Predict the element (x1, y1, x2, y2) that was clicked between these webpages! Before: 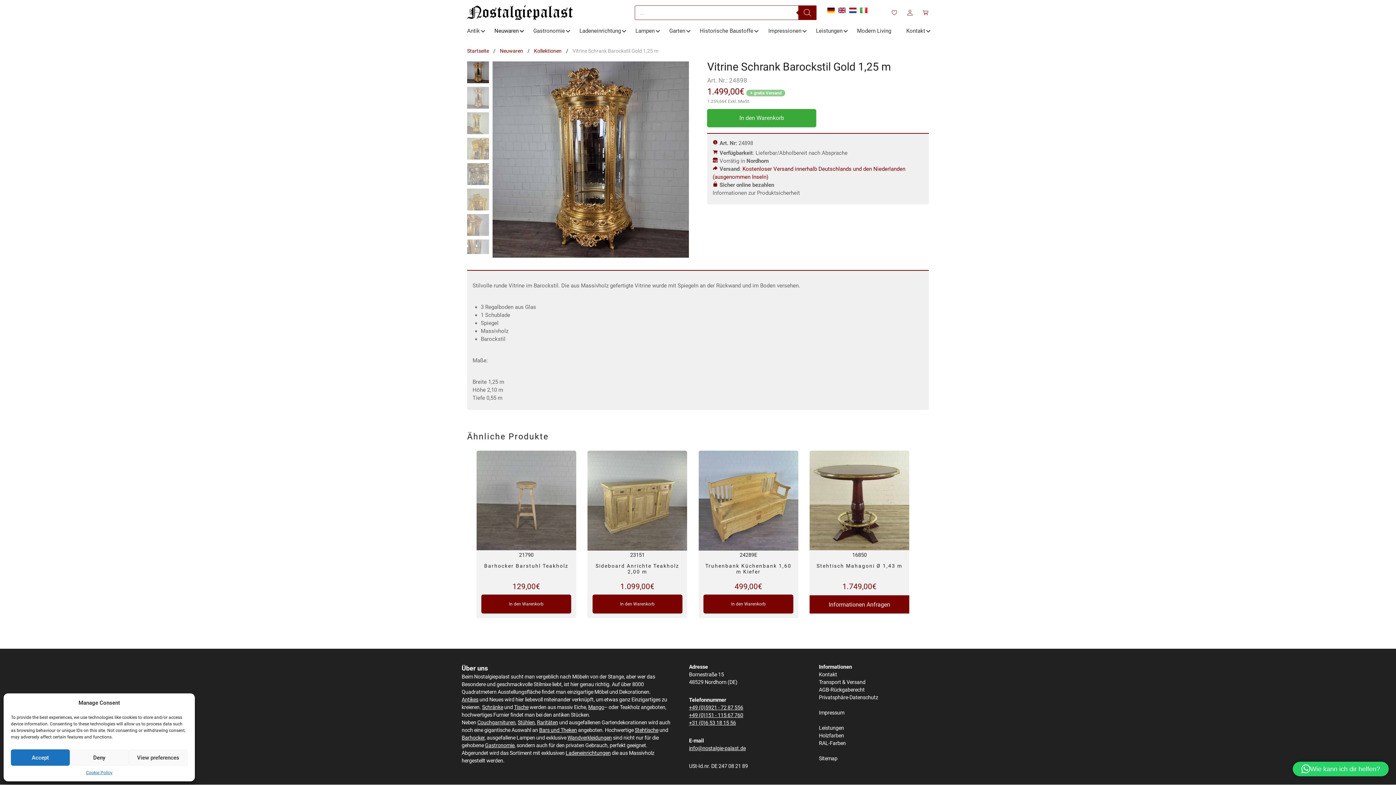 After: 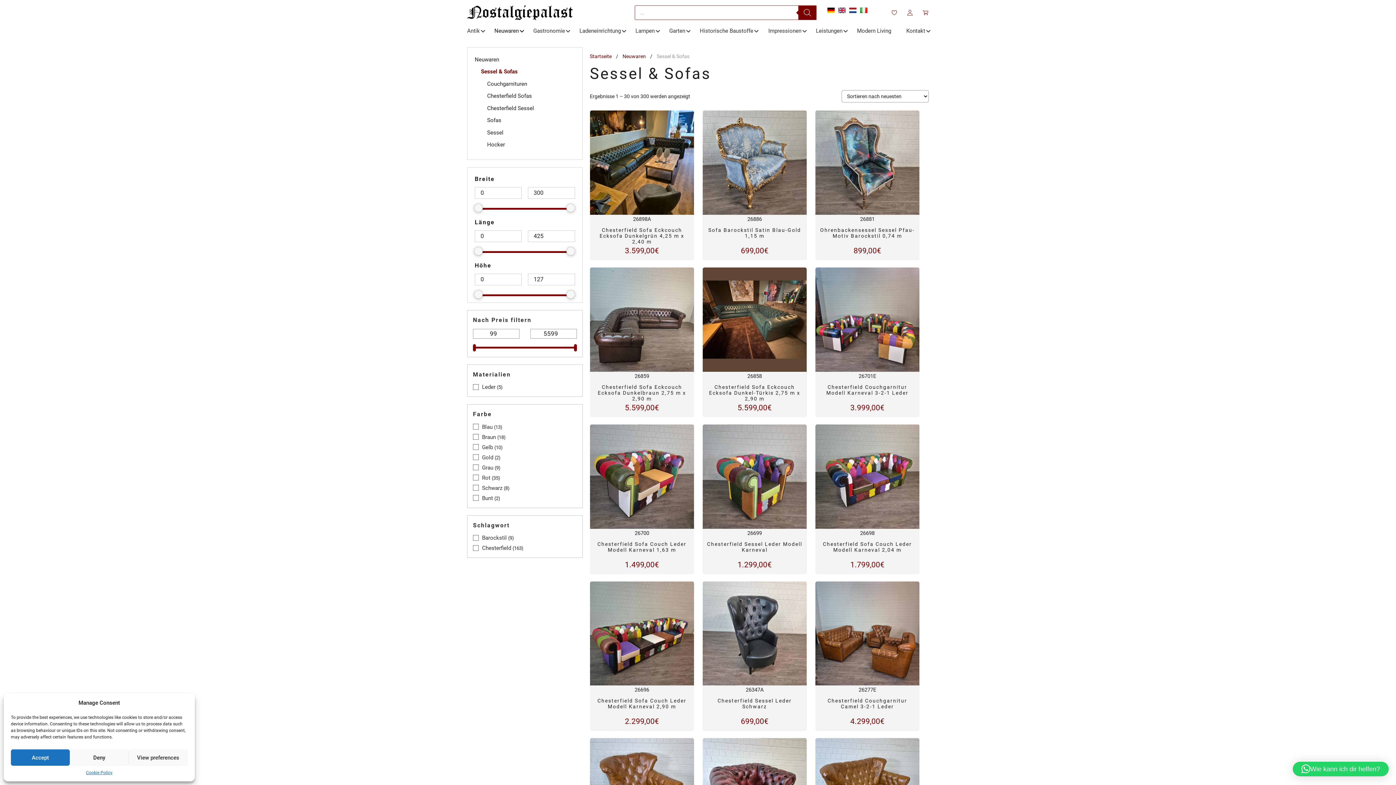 Action: bbox: (517, 719, 534, 726) label: Stühlen